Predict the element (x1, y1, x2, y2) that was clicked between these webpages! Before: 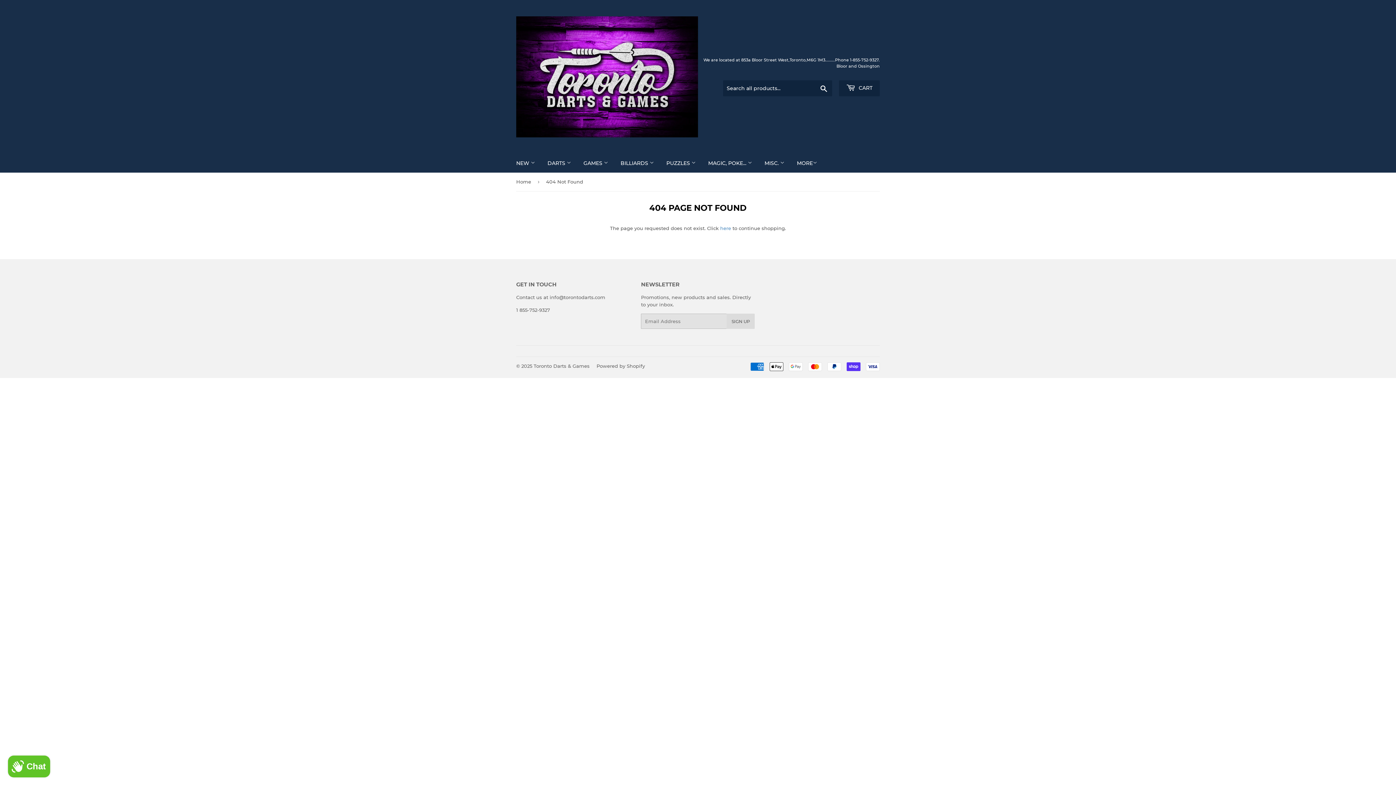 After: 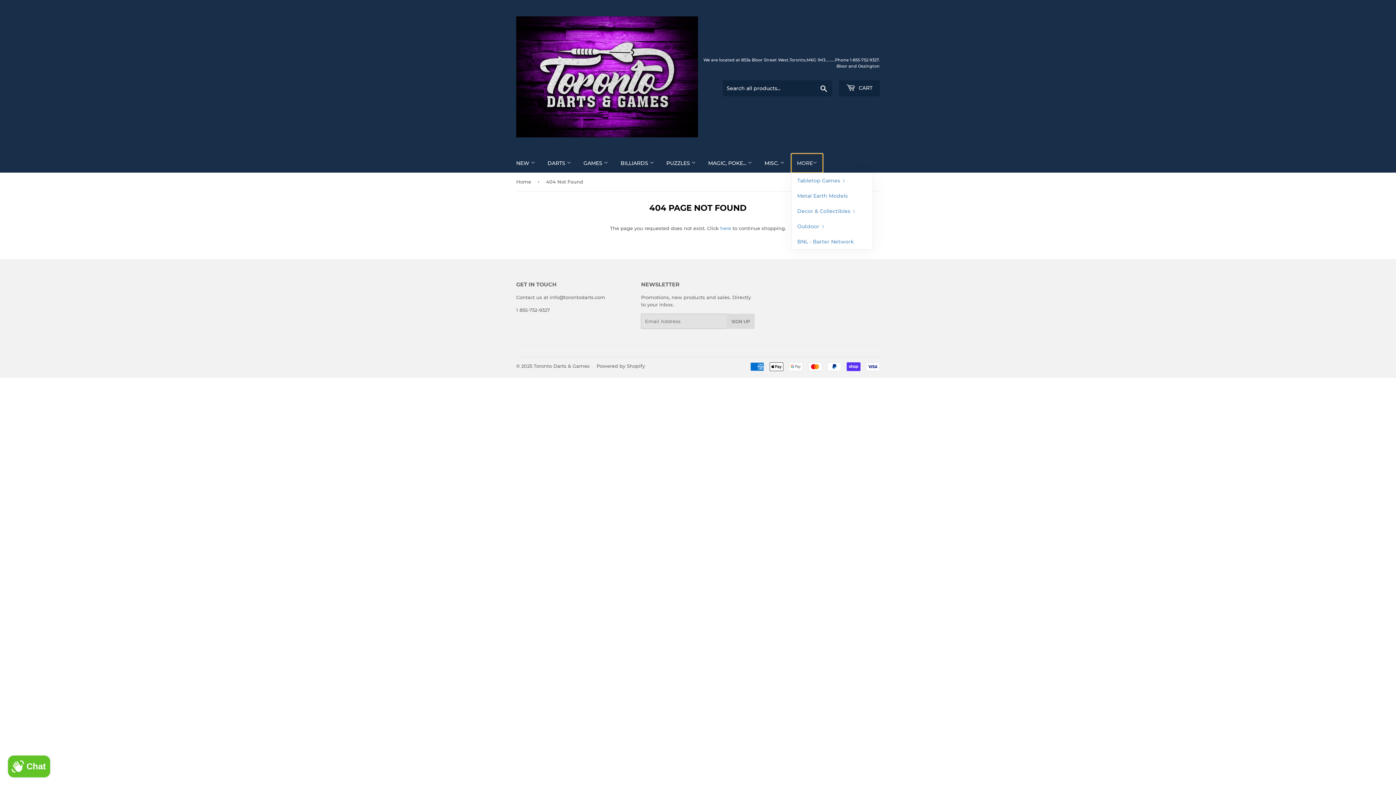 Action: bbox: (791, 153, 822, 172) label: MORE